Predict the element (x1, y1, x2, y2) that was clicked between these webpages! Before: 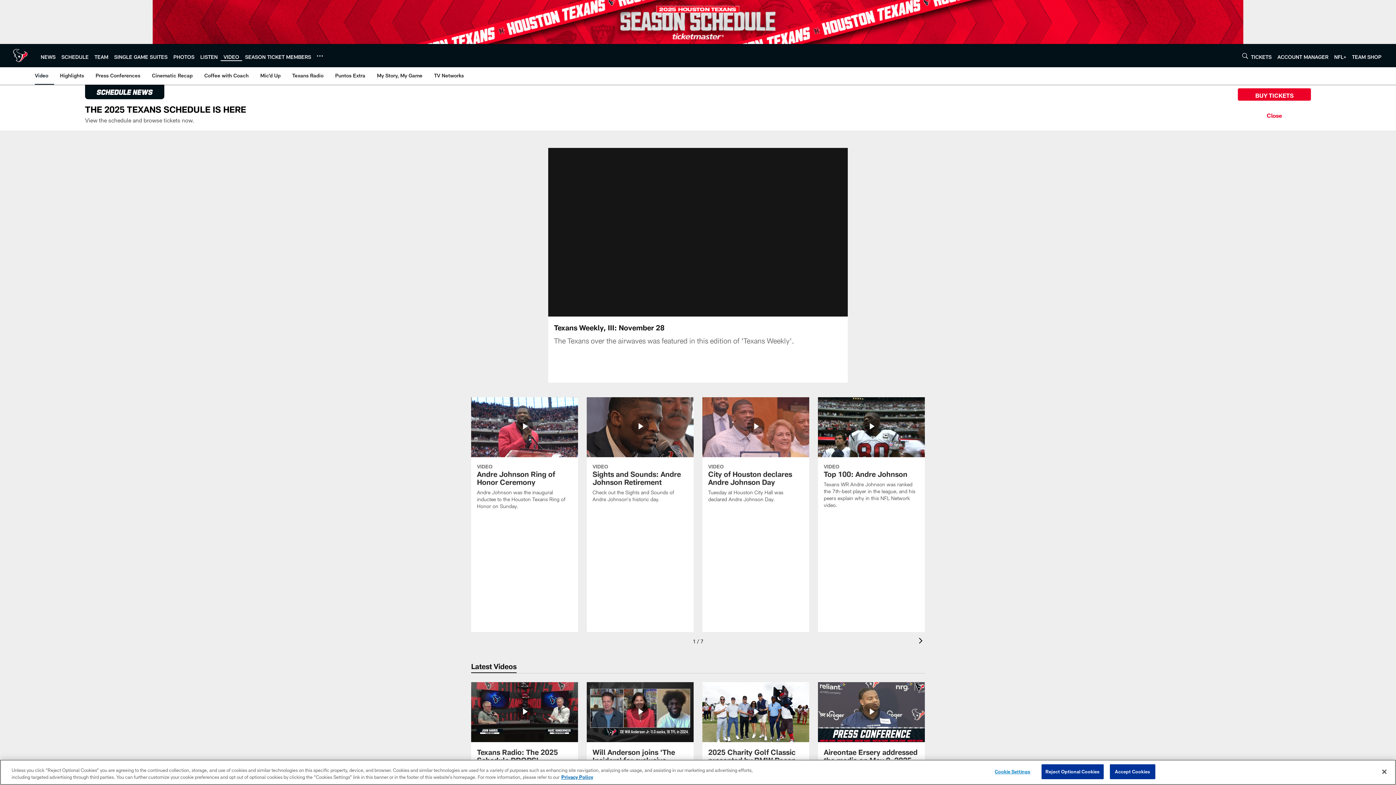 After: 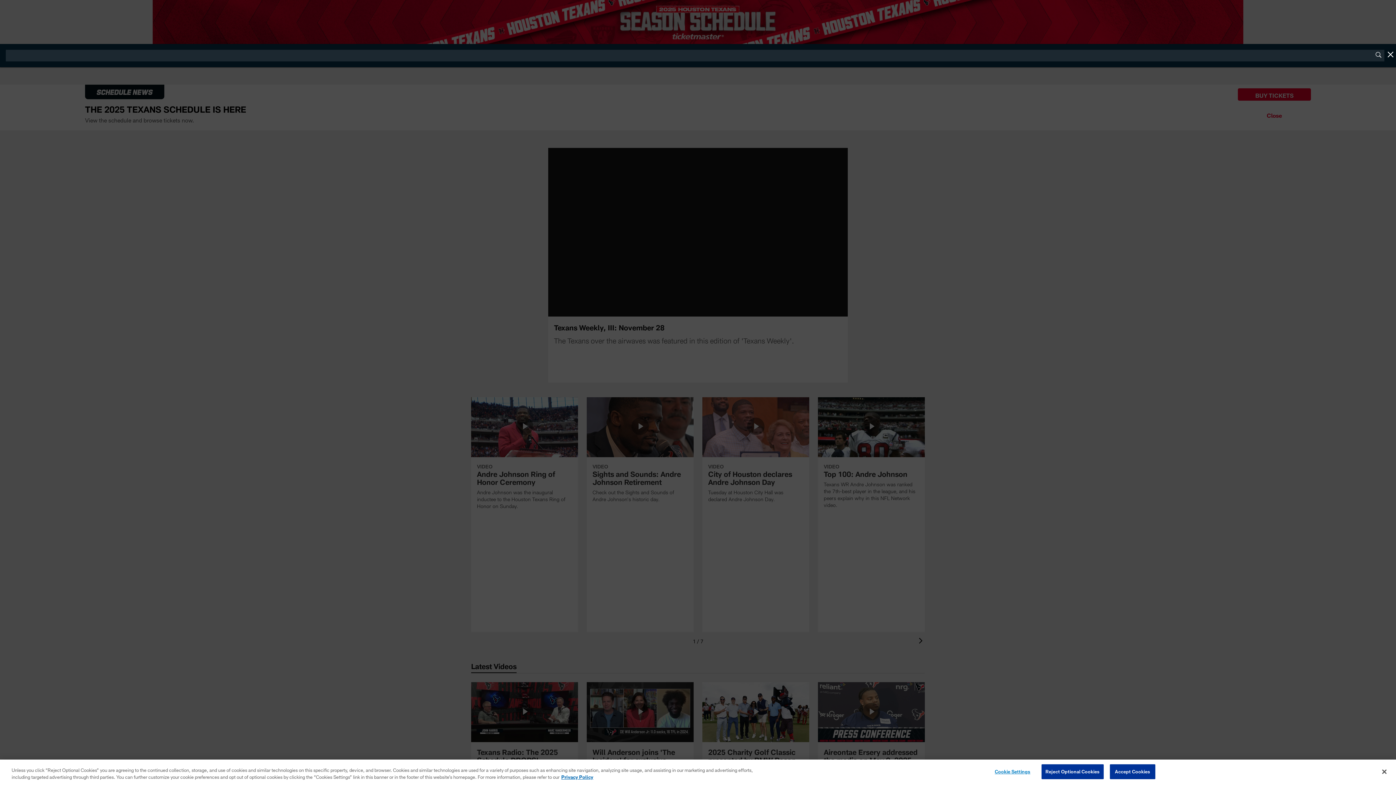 Action: bbox: (1242, 50, 1248, 60) label: Search